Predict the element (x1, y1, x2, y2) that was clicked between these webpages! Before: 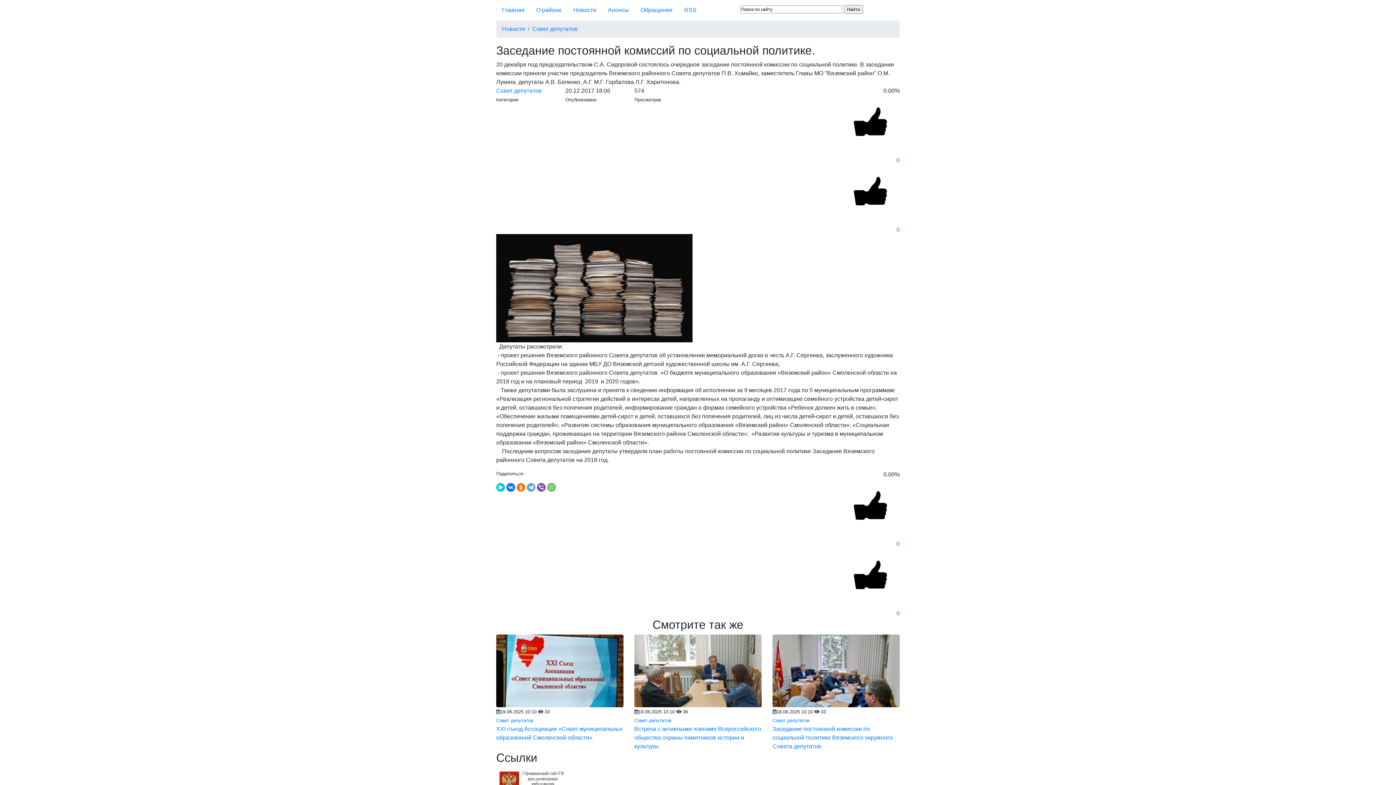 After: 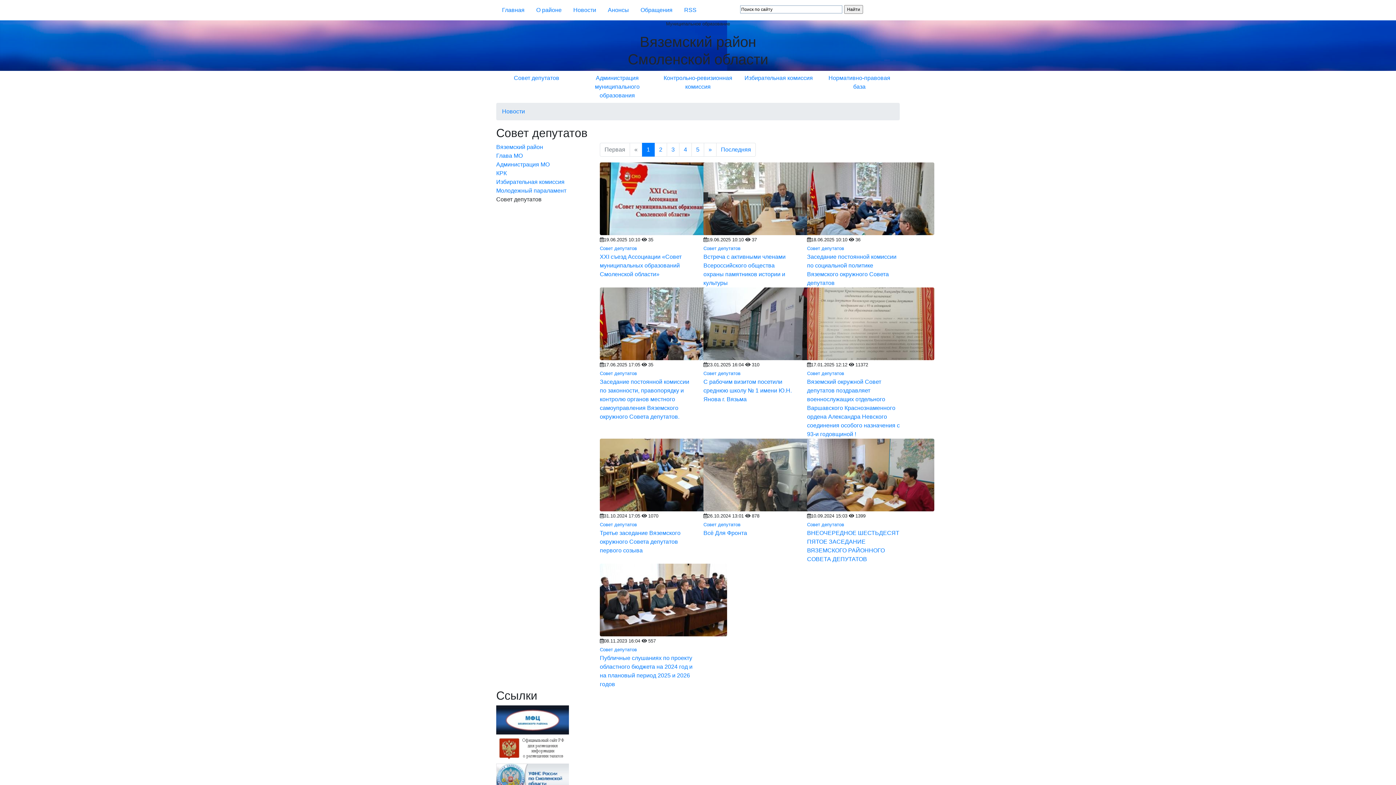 Action: label: Совет депутатов bbox: (525, 24, 577, 33)